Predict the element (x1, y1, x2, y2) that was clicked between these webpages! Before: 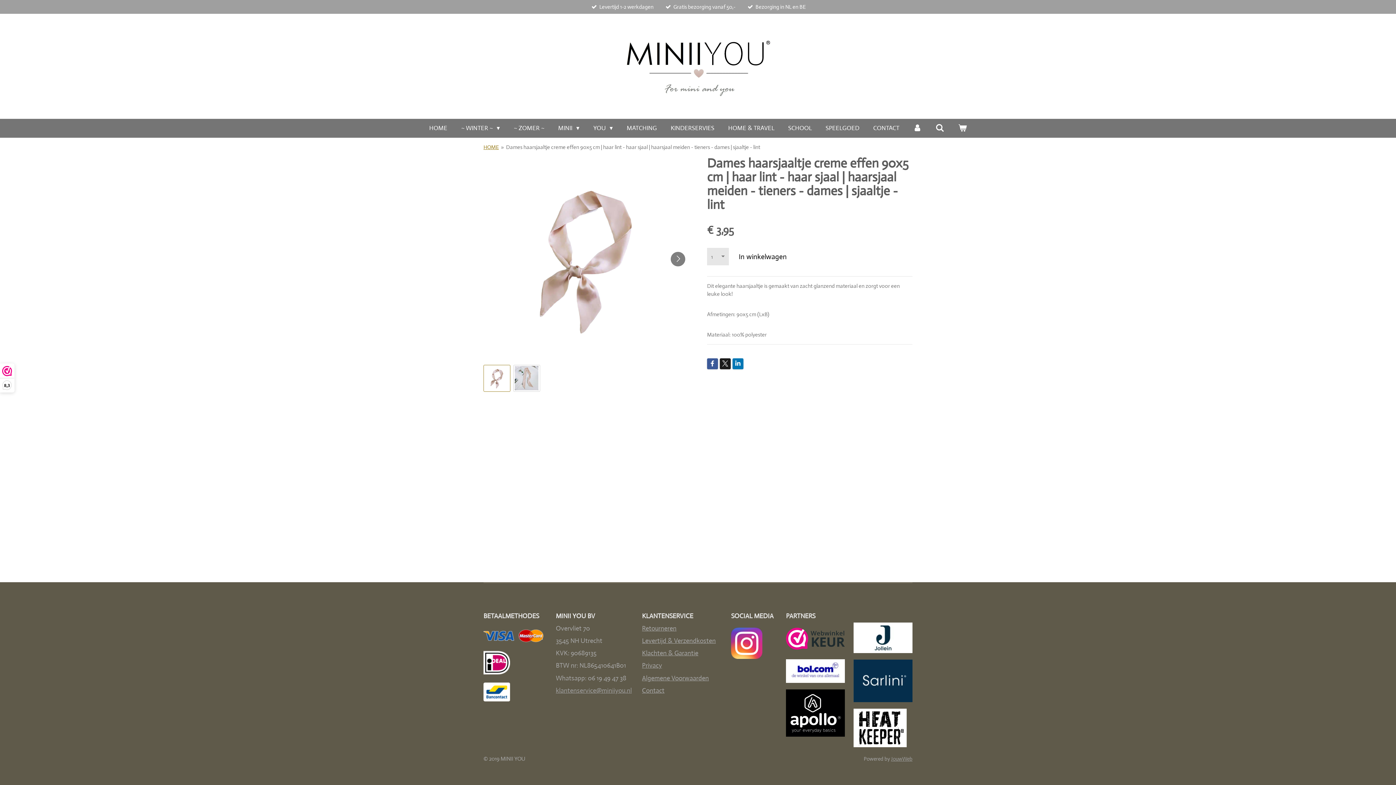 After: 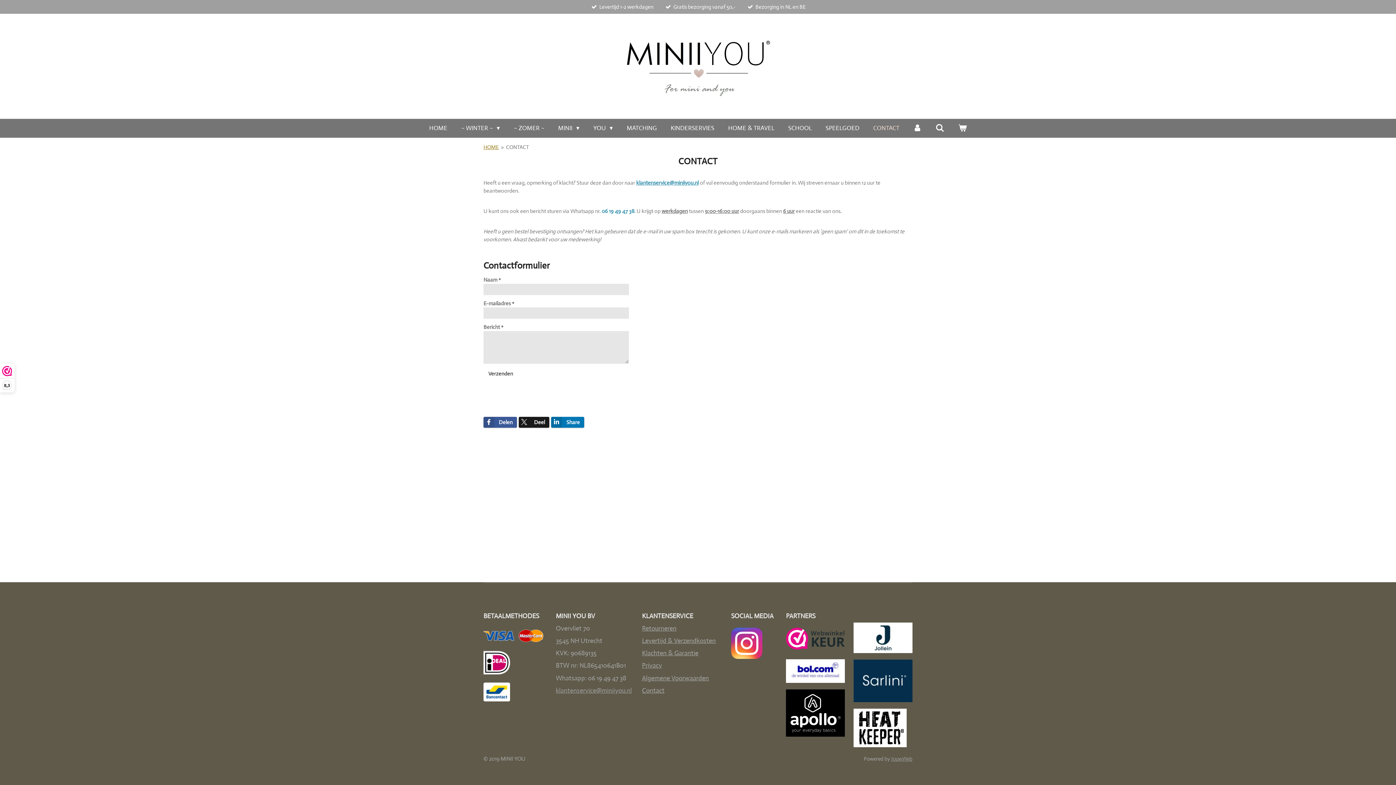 Action: bbox: (642, 686, 664, 694) label: Contact